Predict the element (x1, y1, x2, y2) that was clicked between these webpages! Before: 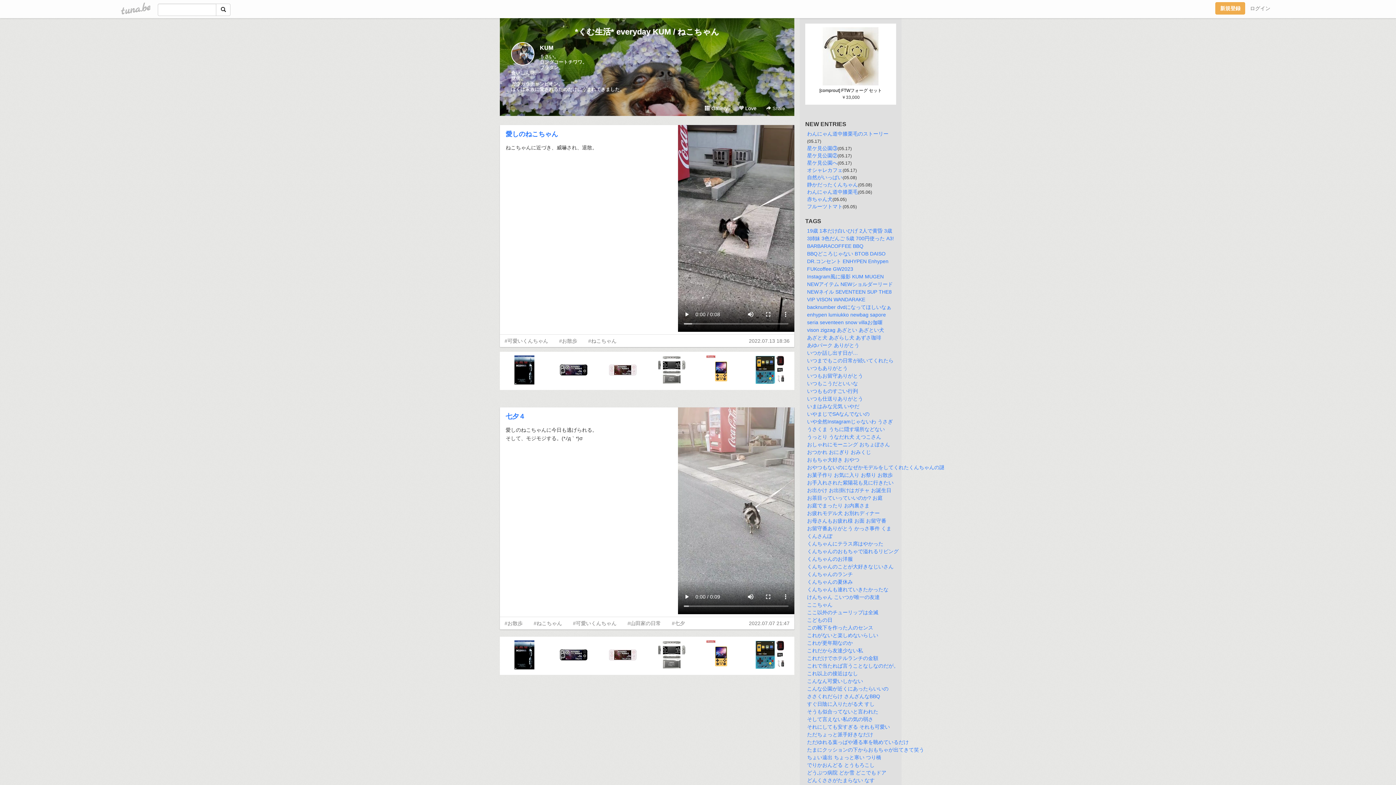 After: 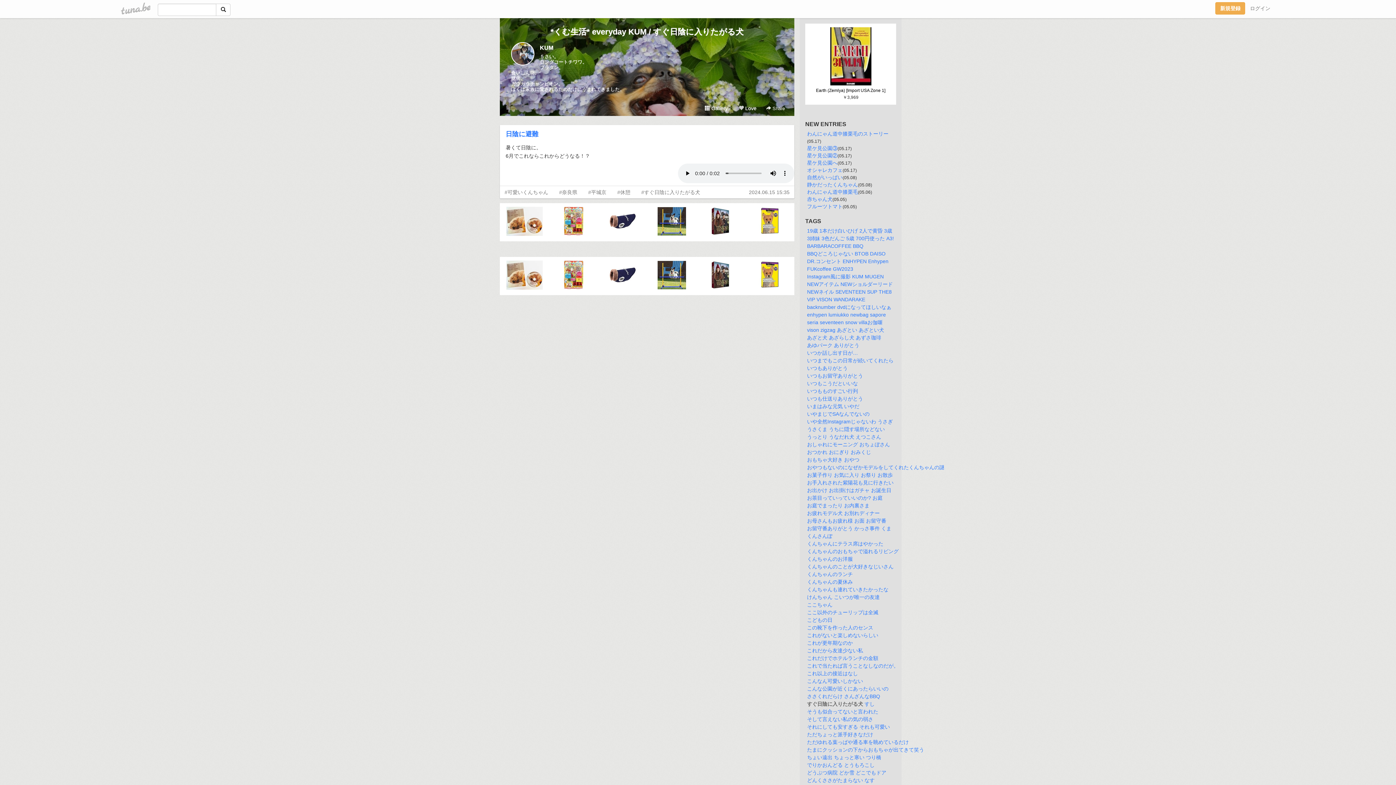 Action: label: すぐ日陰に入りたがる犬 bbox: (807, 701, 863, 707)